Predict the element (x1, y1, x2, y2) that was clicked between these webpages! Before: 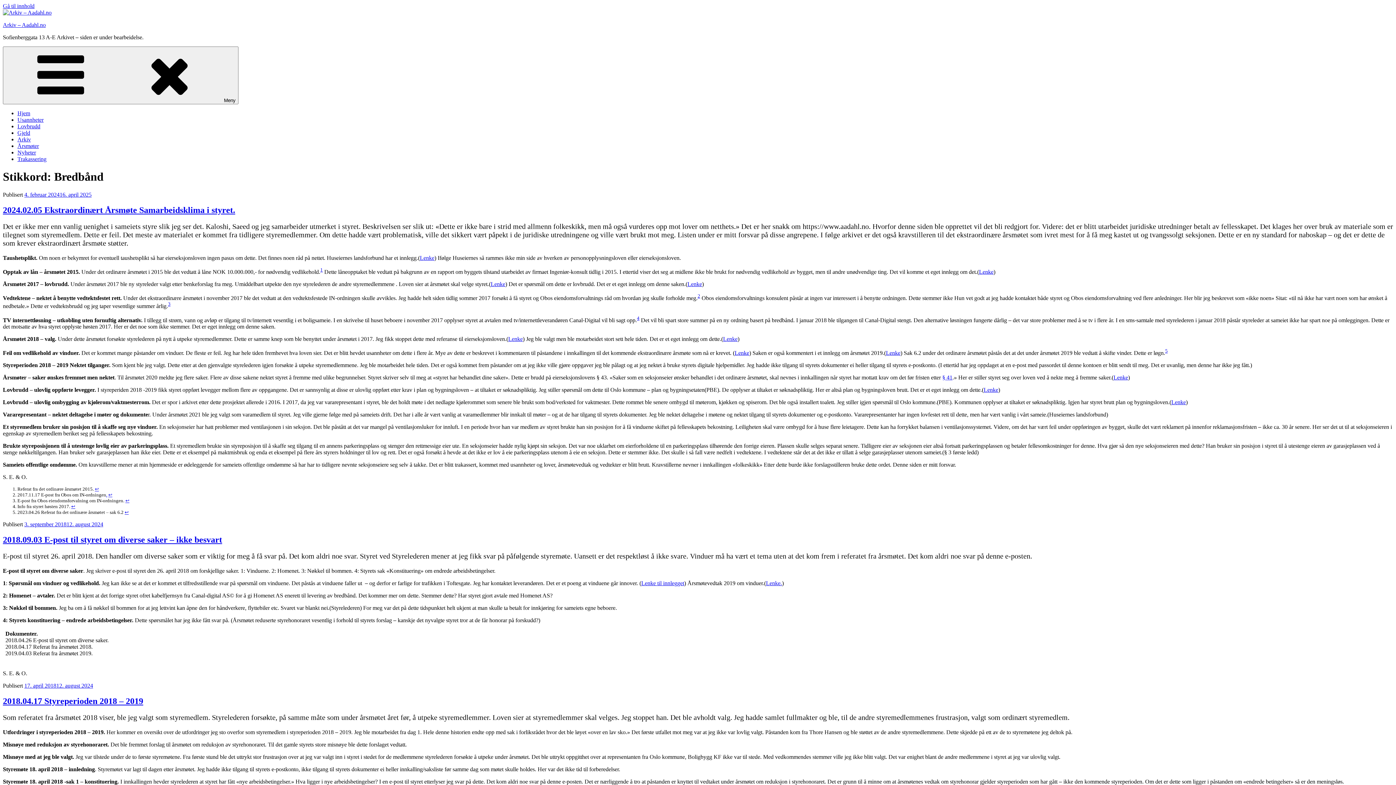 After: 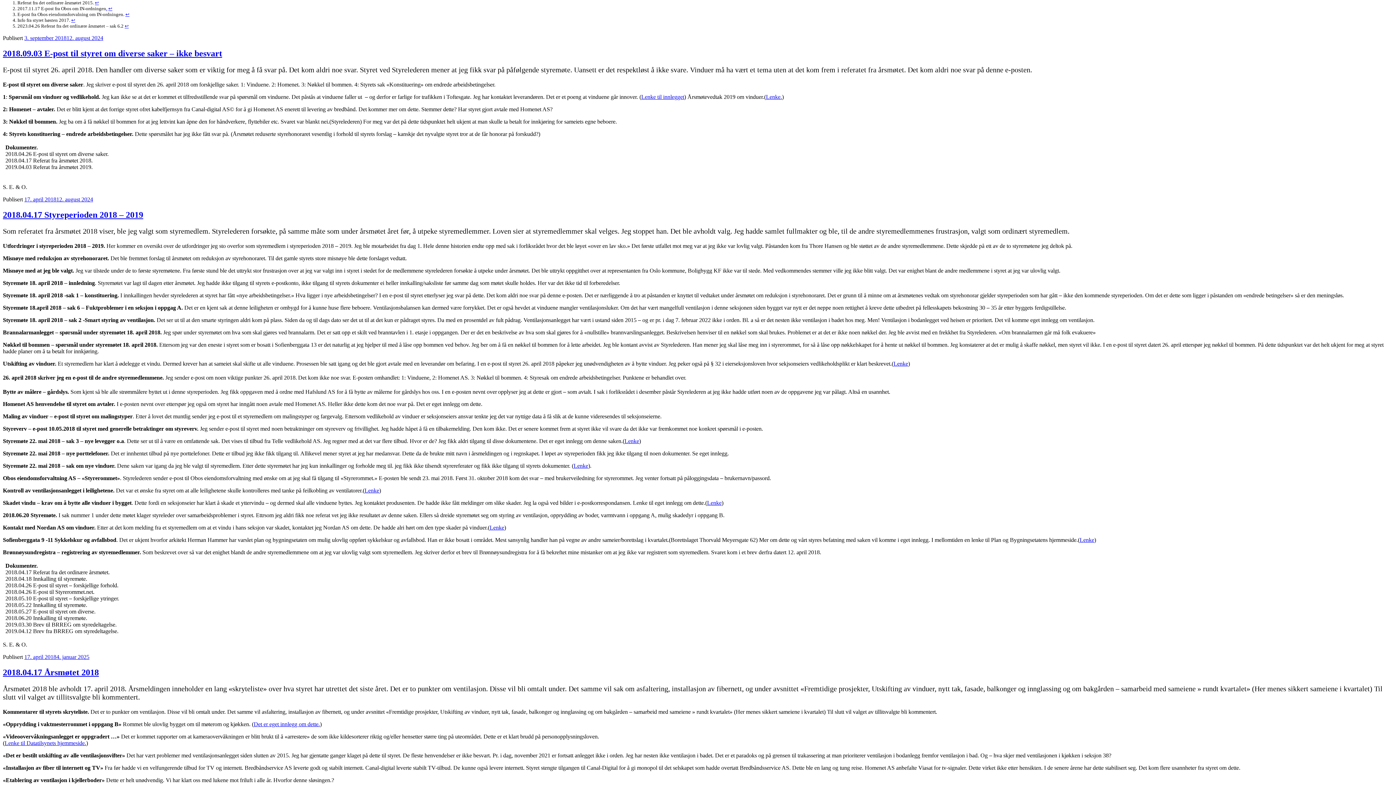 Action: label: 1 bbox: (320, 267, 322, 272)